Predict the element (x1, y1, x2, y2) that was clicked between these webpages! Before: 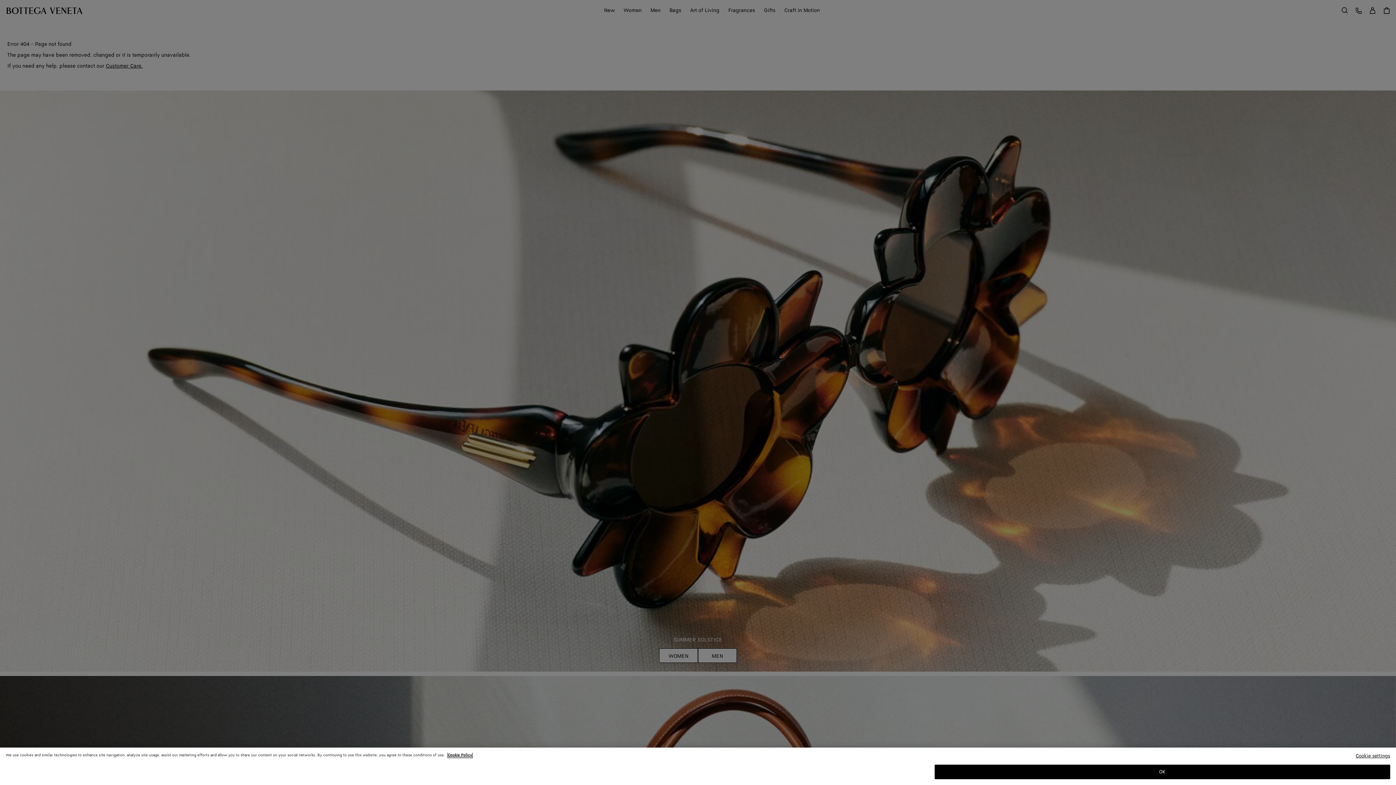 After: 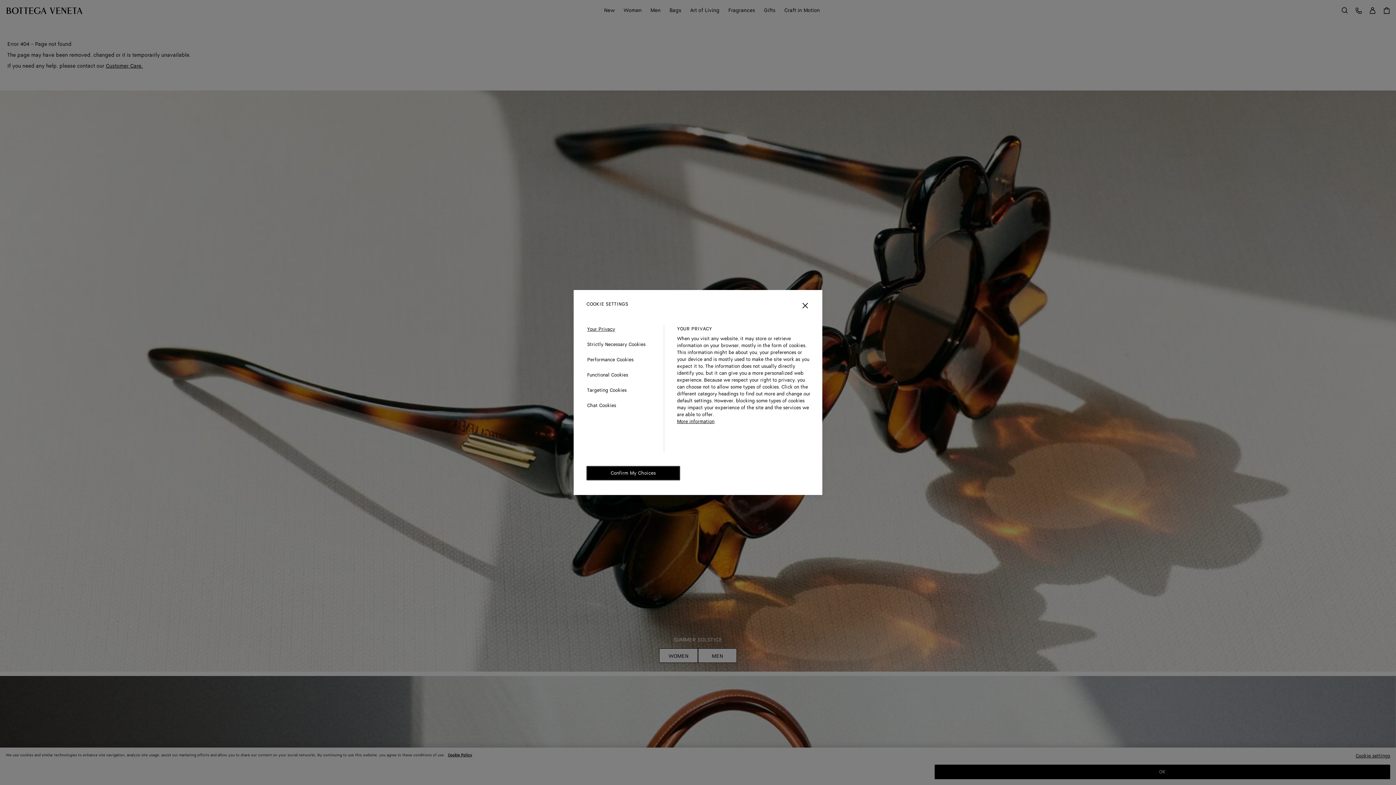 Action: label: Cookie settings bbox: (1356, 753, 1390, 765)